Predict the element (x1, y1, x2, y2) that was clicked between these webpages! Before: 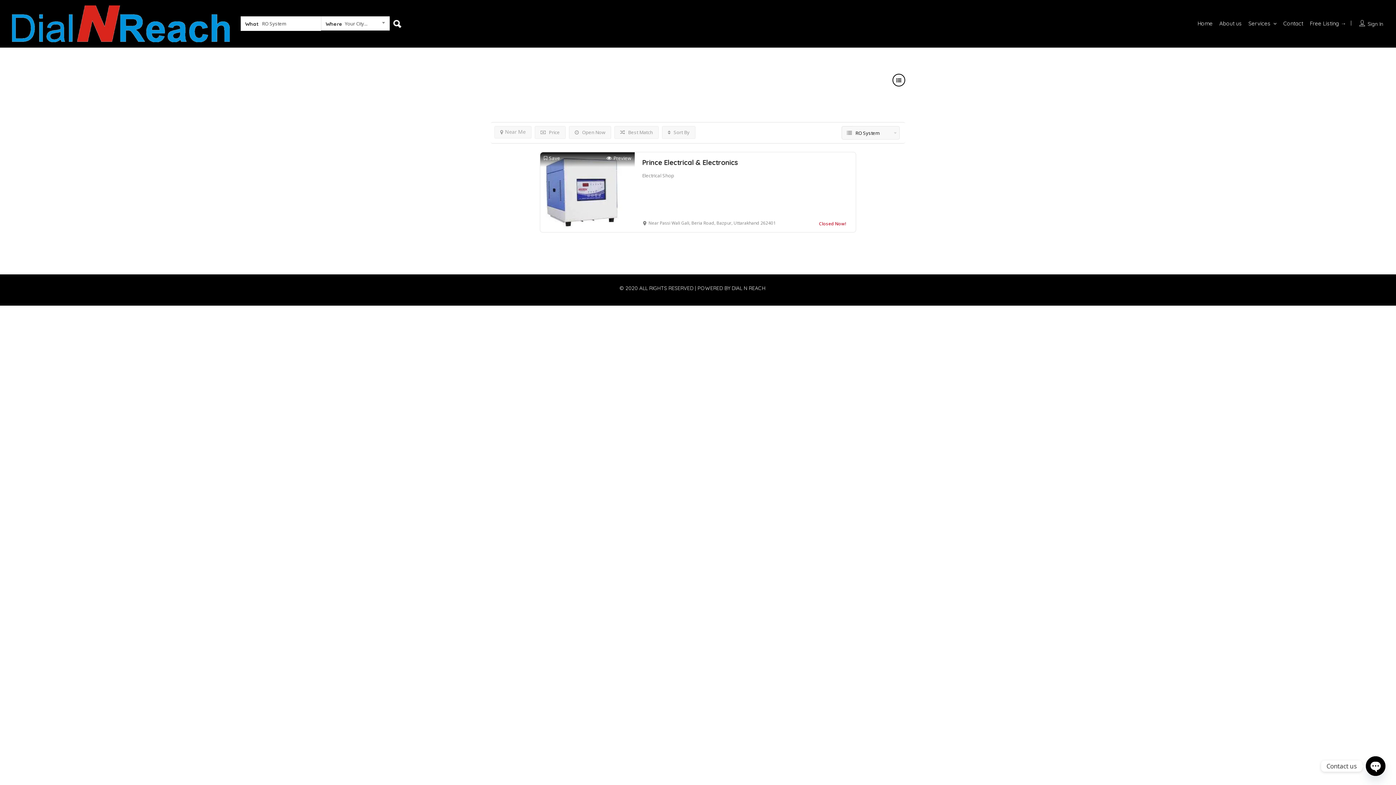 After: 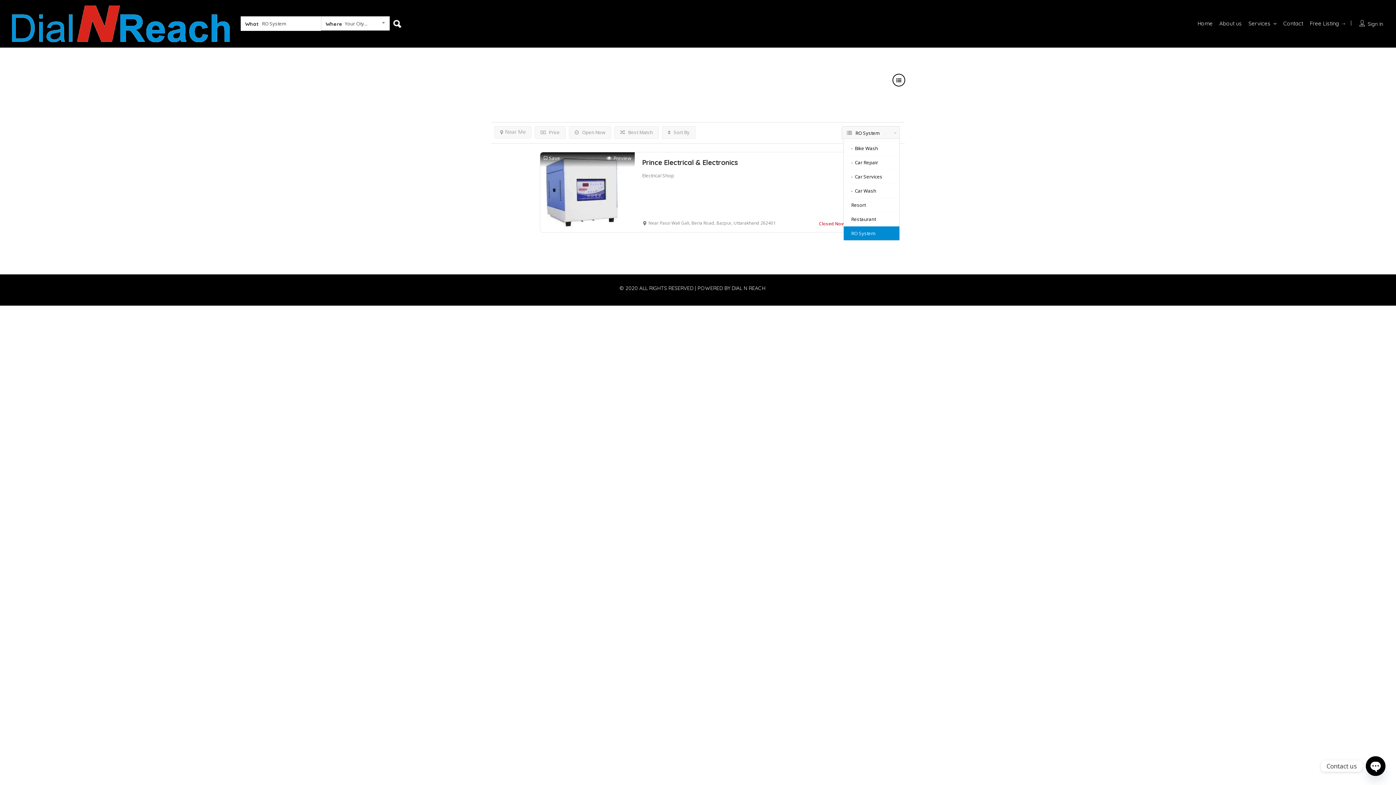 Action: label: RO System bbox: (852, 126, 900, 139)